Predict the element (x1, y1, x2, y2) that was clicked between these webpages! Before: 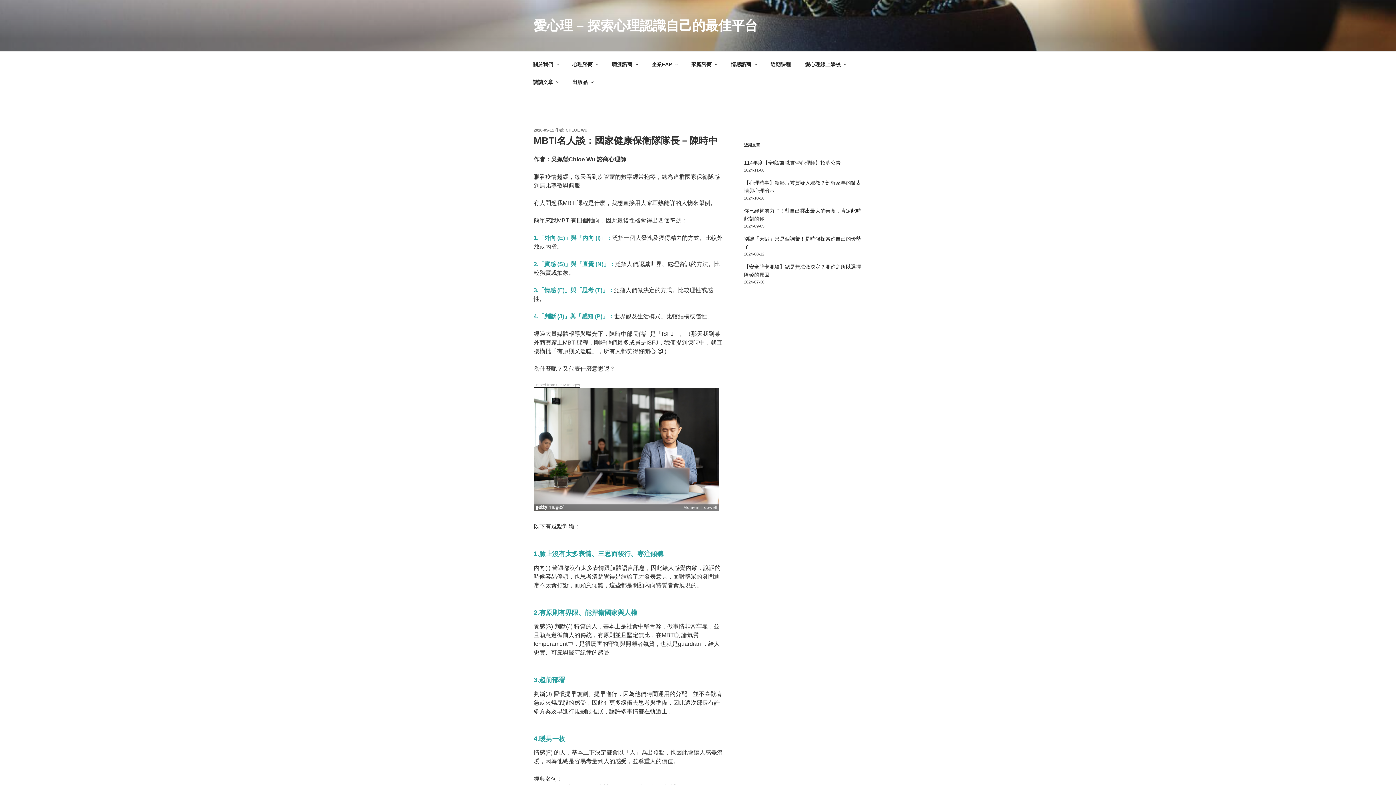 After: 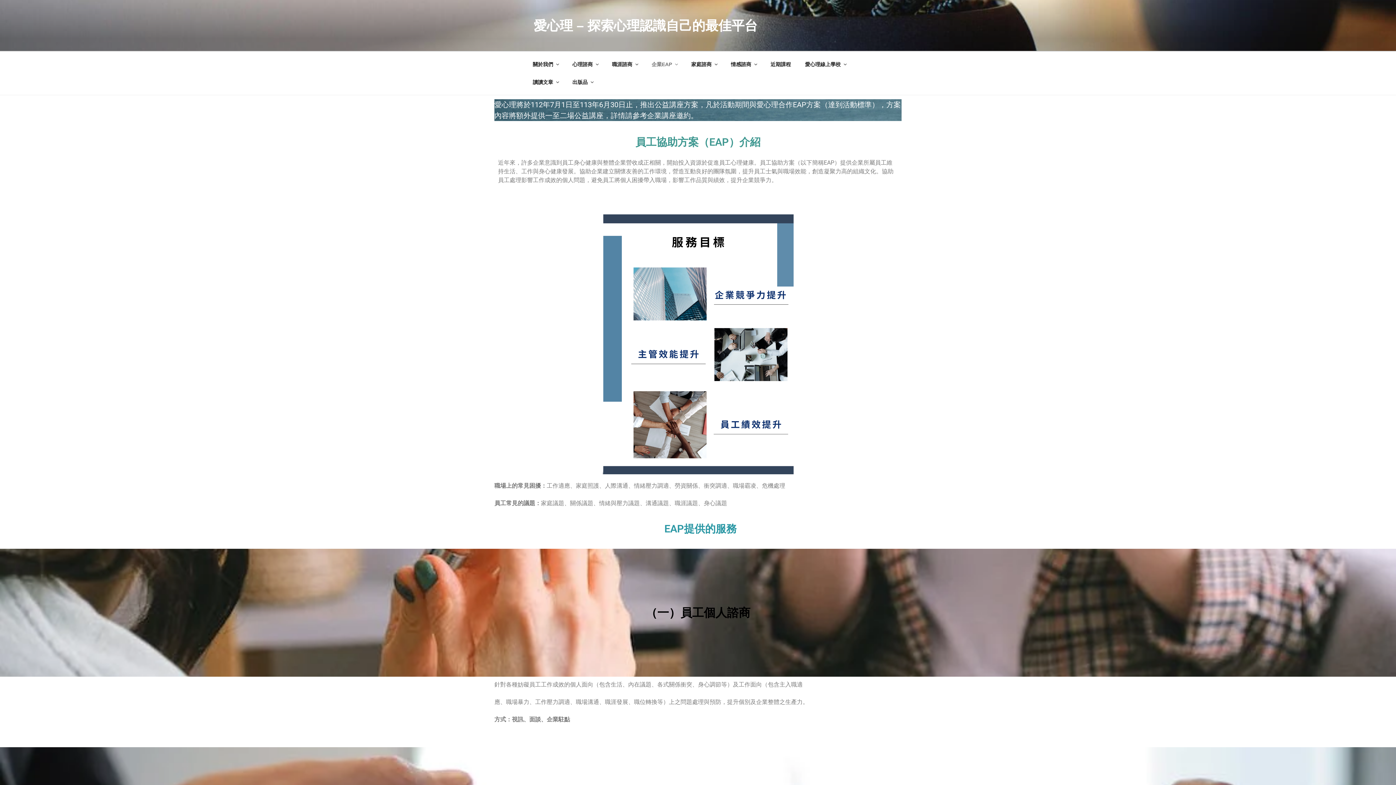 Action: label: 企業EAP bbox: (645, 55, 683, 73)